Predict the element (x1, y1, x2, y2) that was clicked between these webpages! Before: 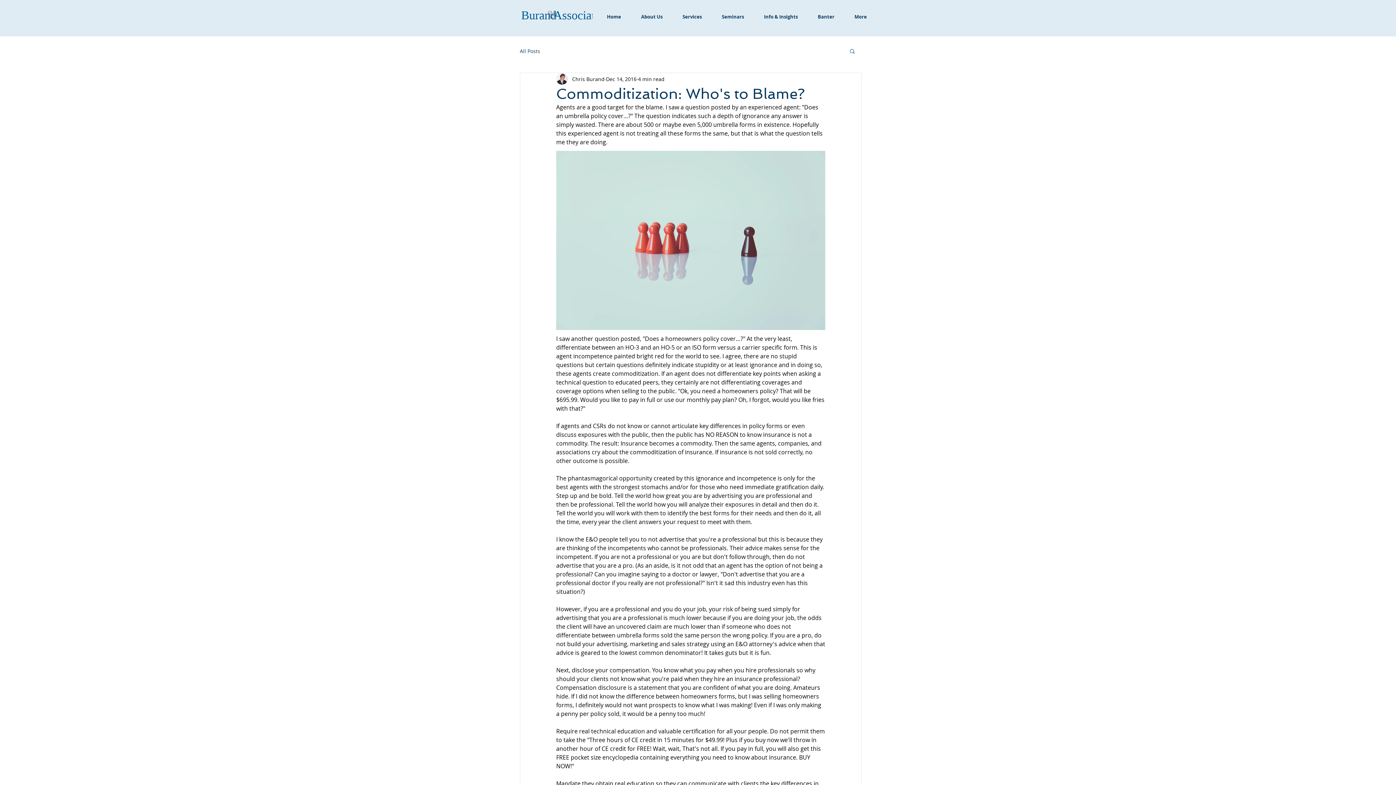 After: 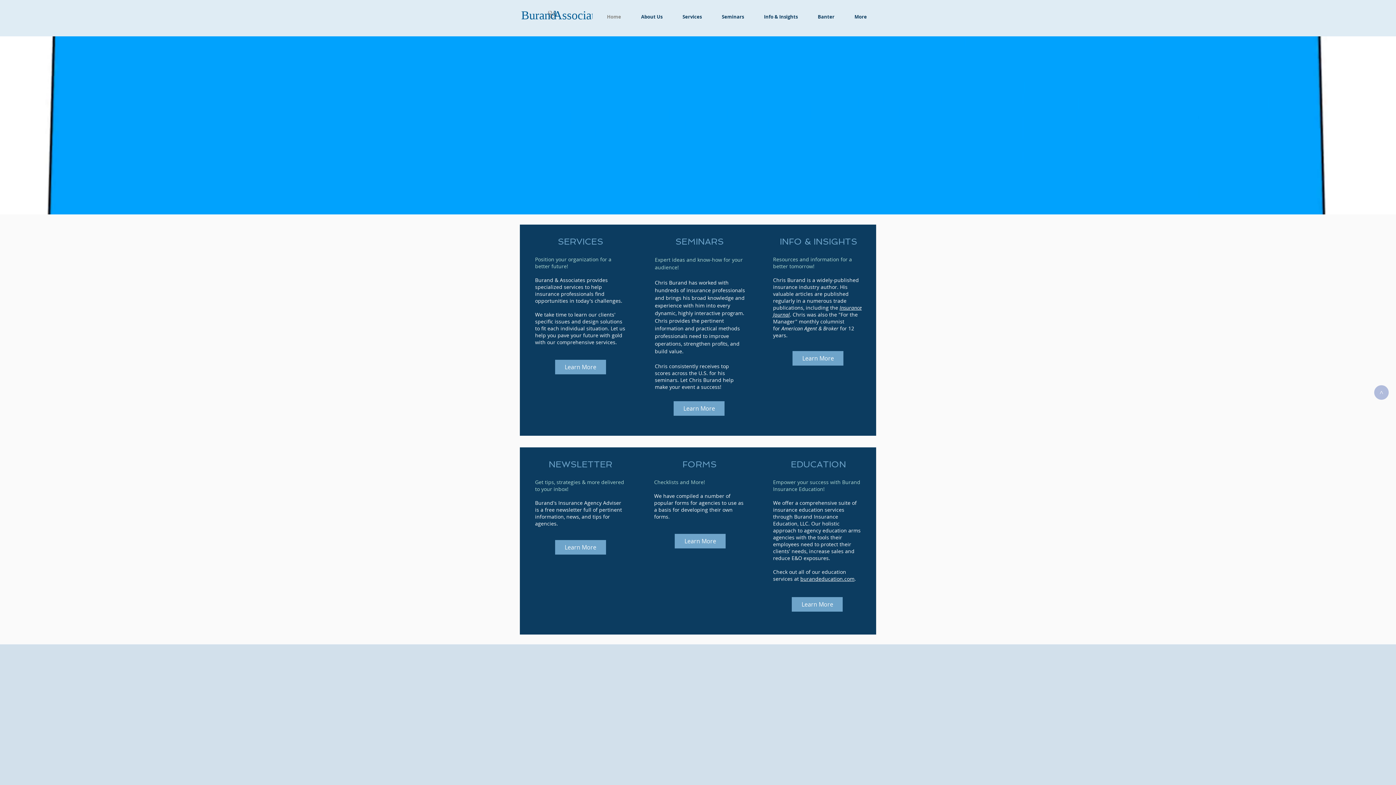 Action: label: Home bbox: (597, 12, 631, 21)